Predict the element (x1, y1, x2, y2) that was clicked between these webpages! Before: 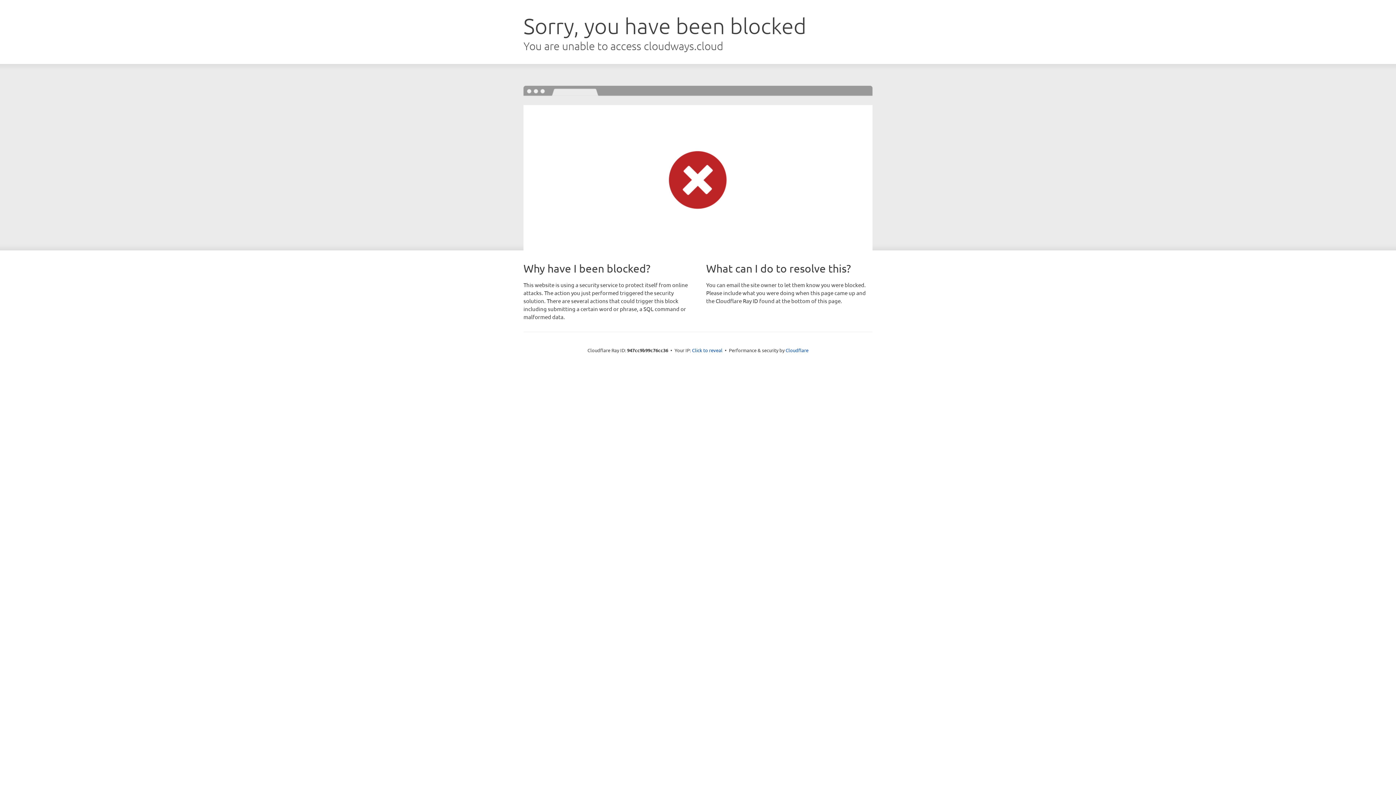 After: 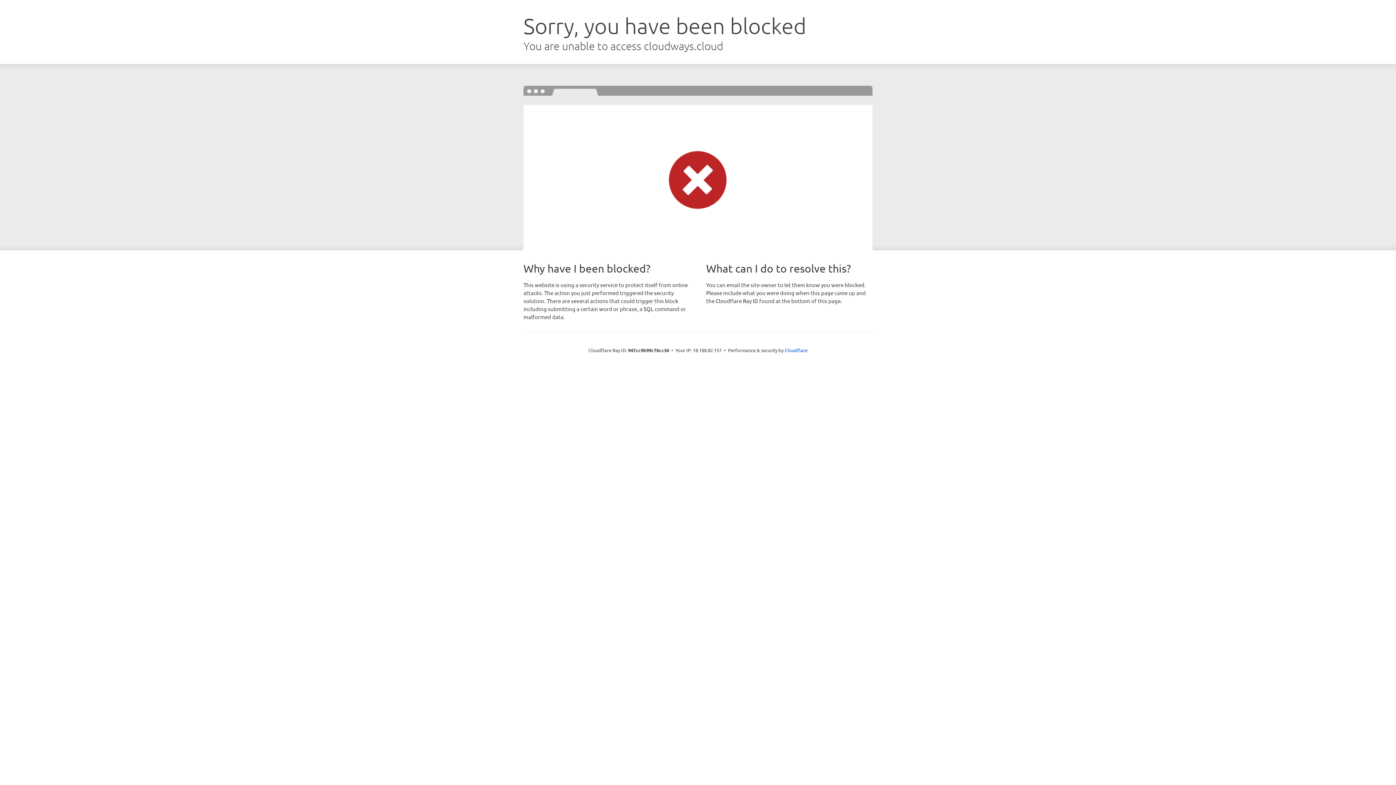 Action: label: Click to reveal bbox: (692, 346, 722, 353)